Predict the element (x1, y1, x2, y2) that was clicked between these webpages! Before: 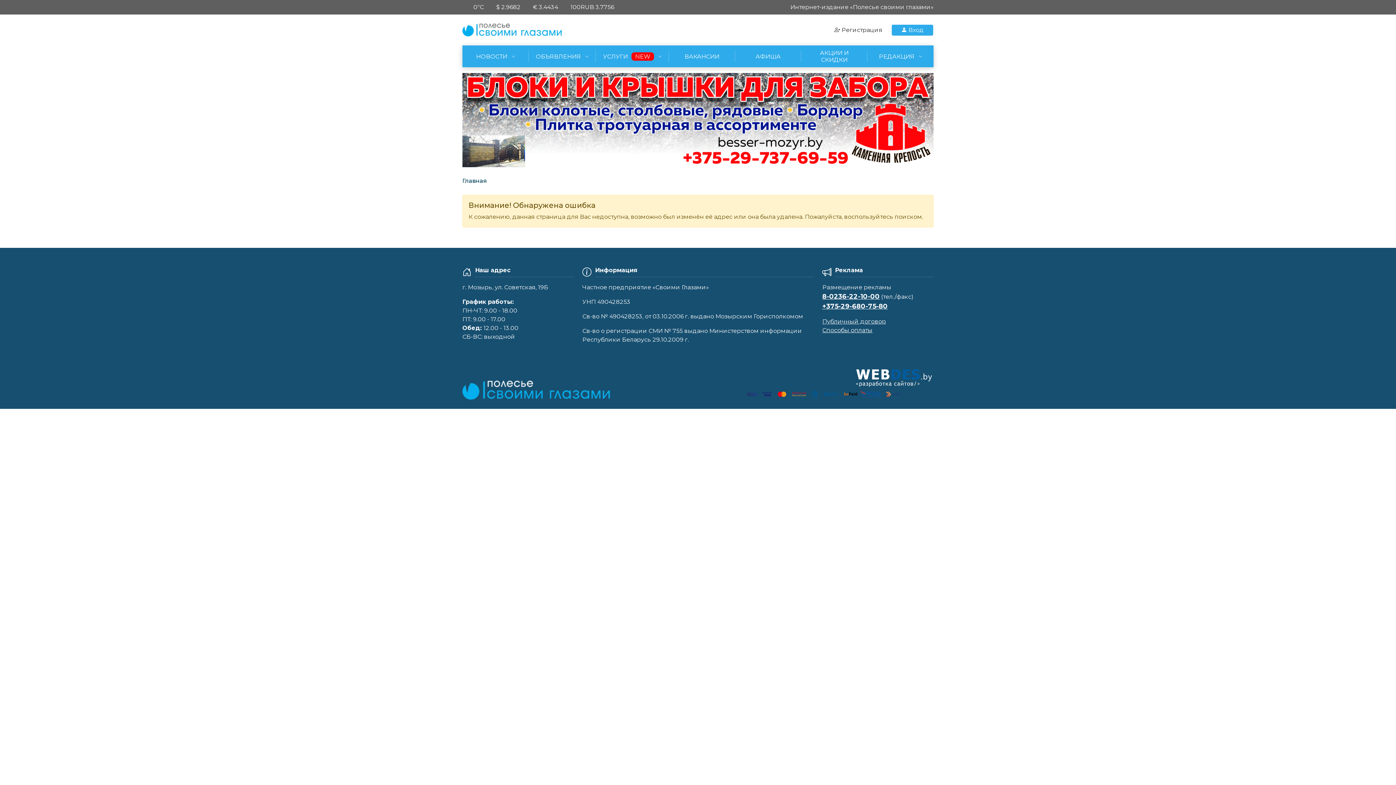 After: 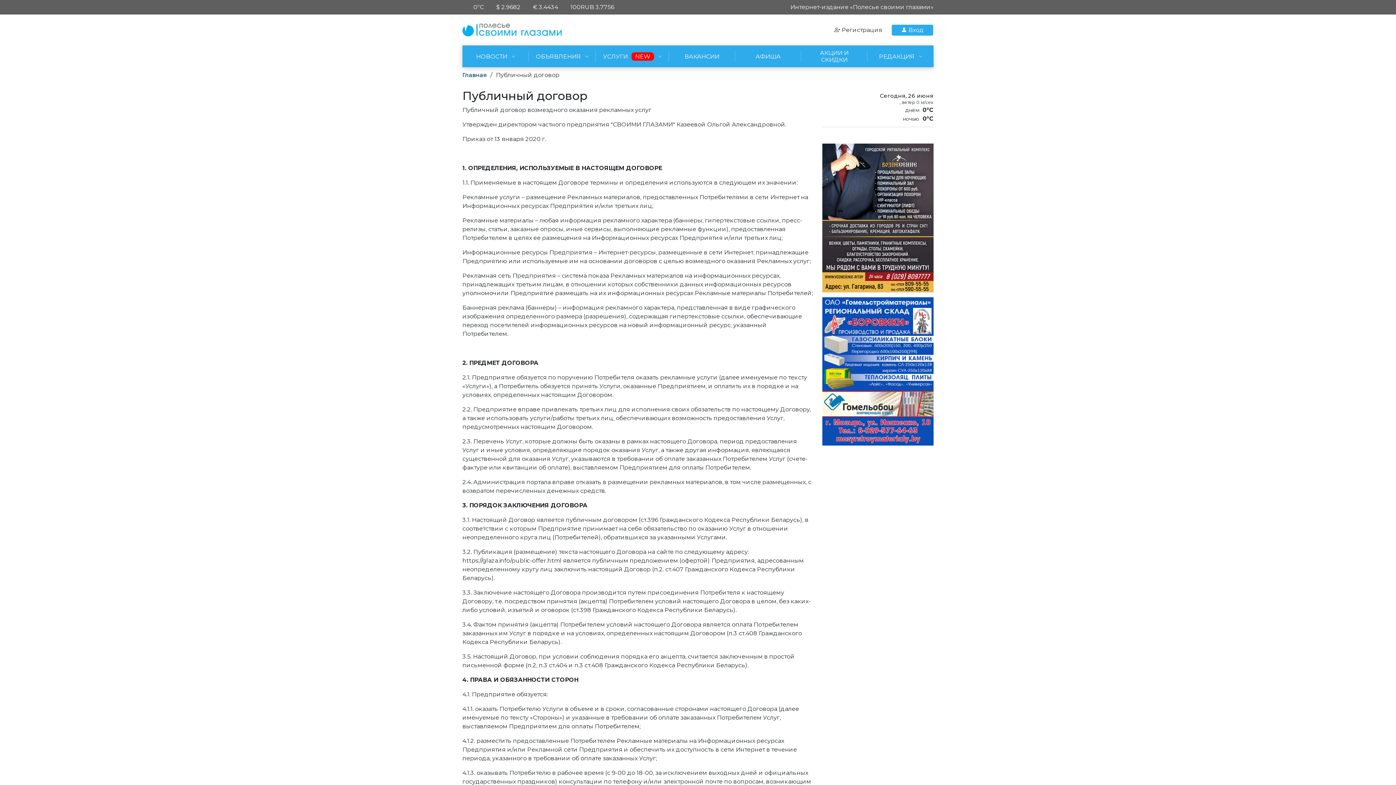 Action: label: Публичный договор bbox: (822, 318, 886, 325)